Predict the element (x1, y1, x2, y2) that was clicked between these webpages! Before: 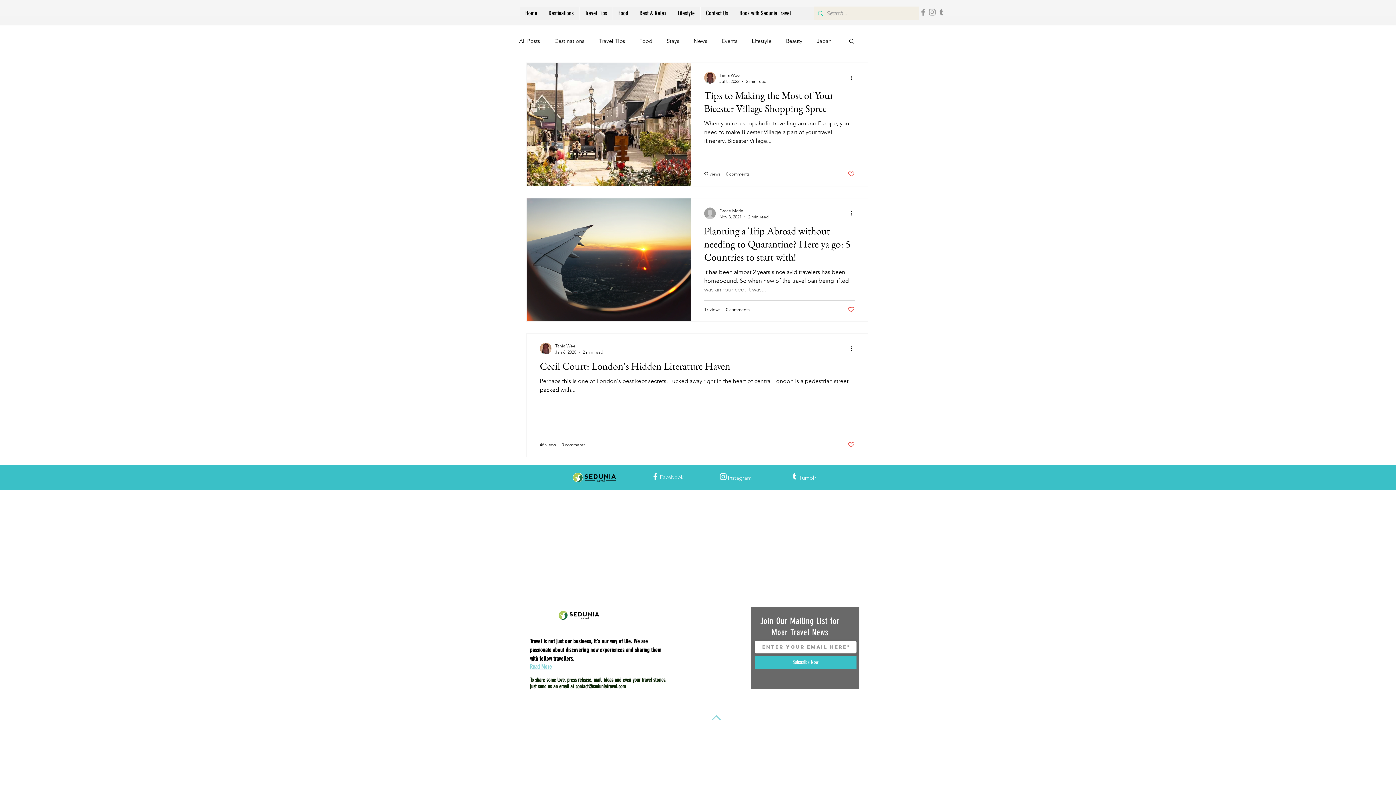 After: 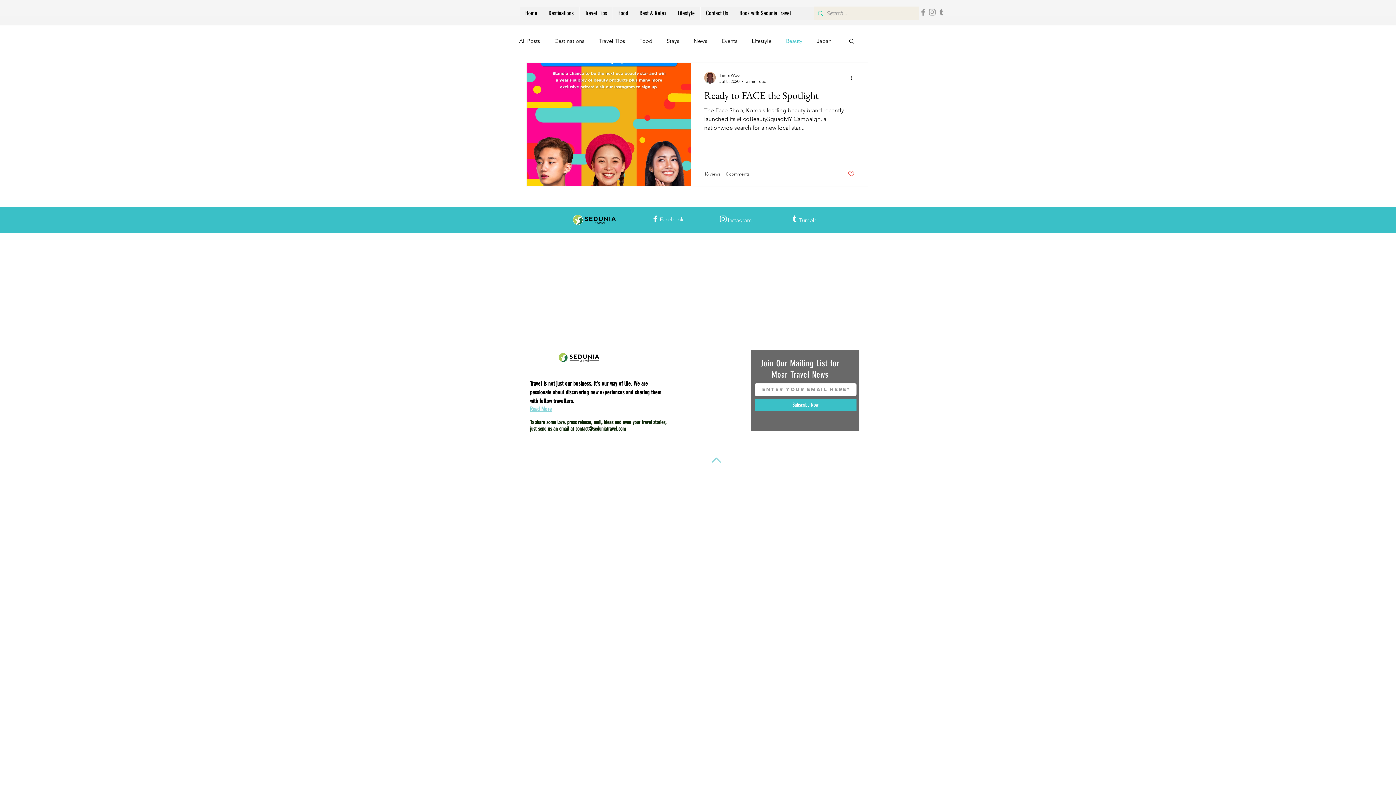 Action: label: Beauty bbox: (786, 37, 802, 44)